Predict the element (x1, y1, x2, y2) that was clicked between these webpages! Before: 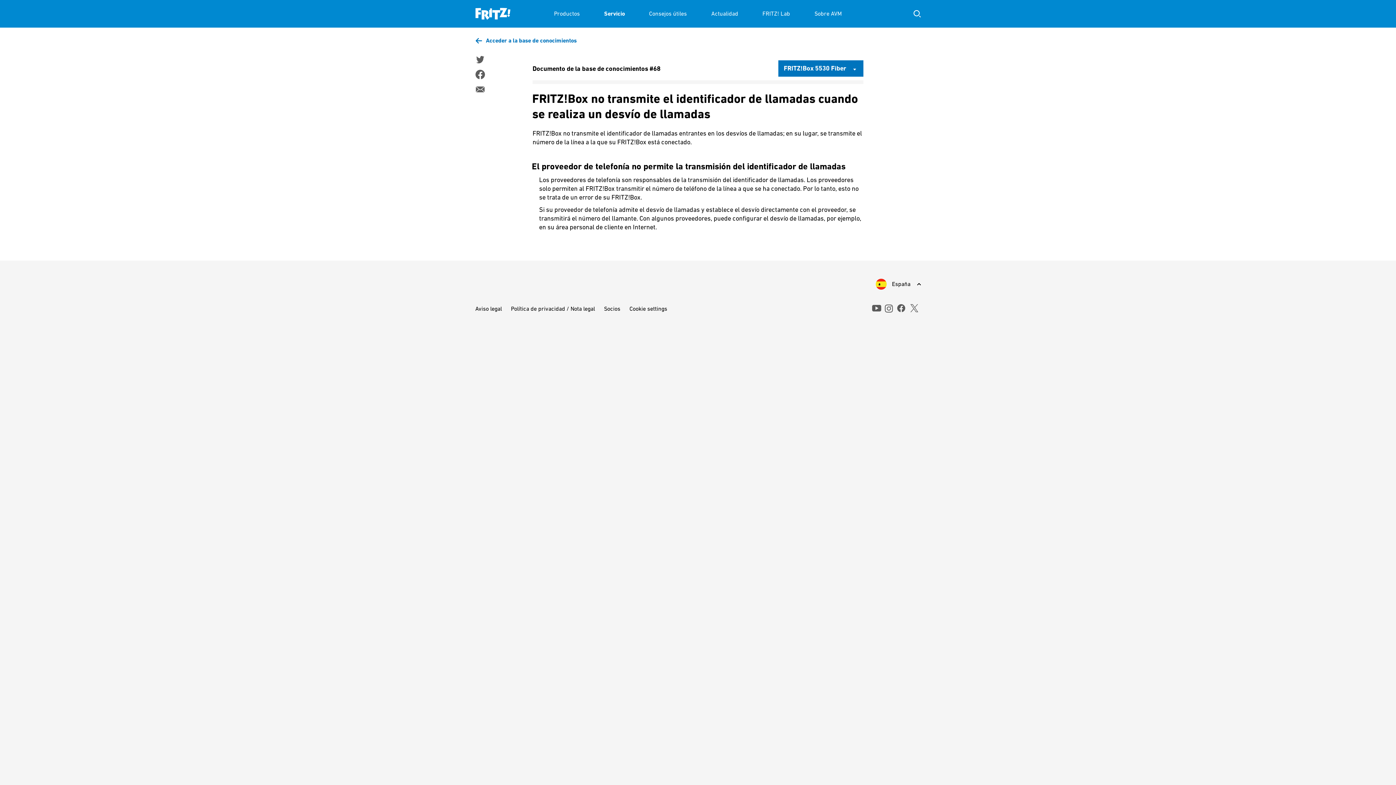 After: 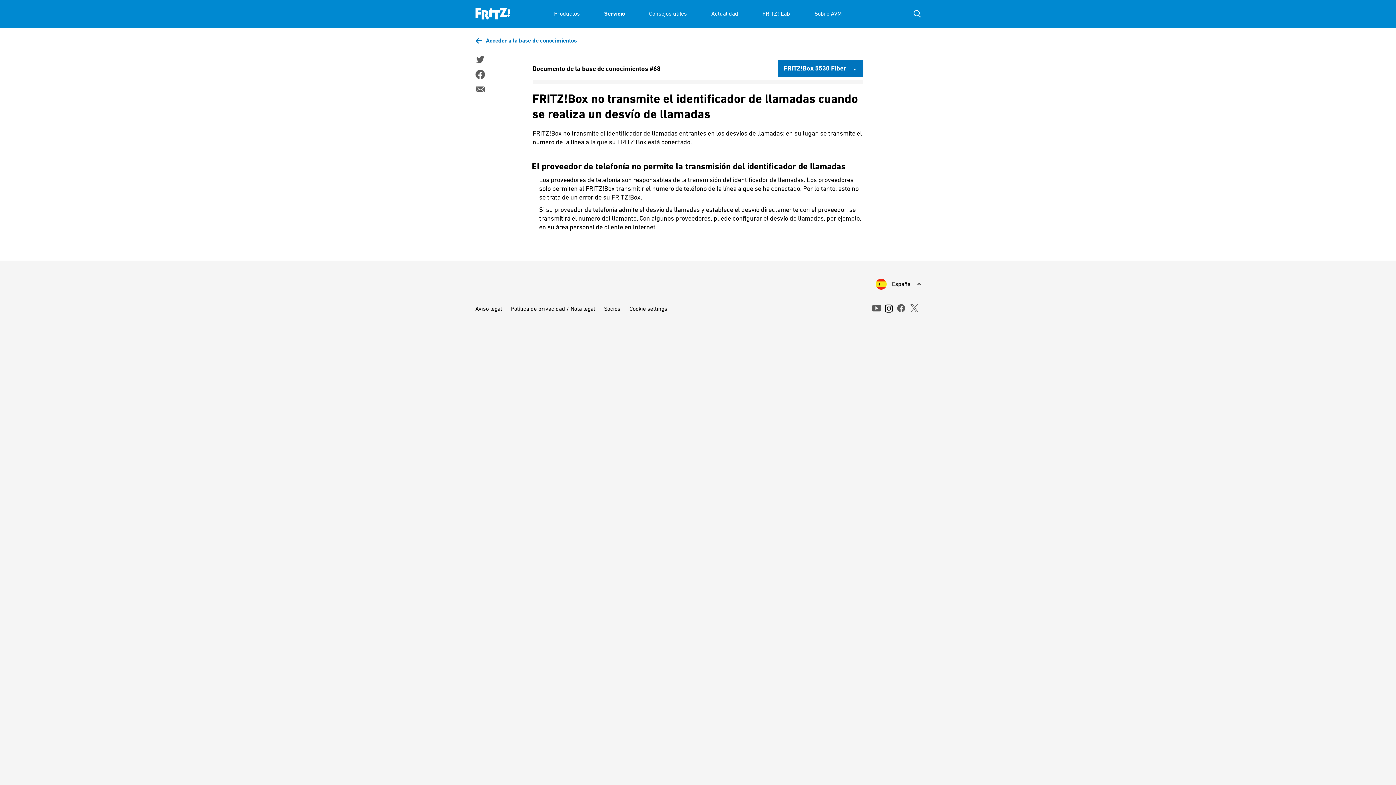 Action: label: instagram bbox: (884, 304, 892, 312)